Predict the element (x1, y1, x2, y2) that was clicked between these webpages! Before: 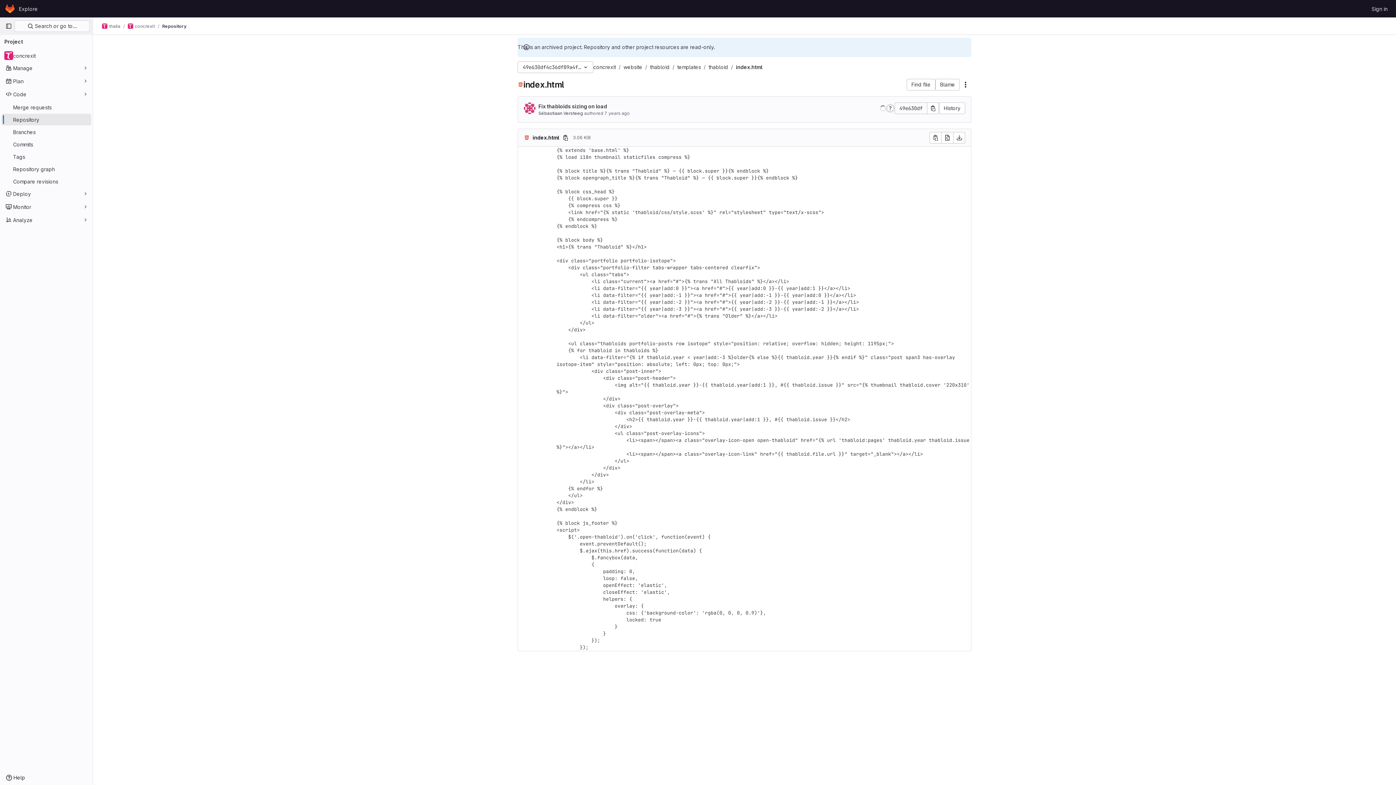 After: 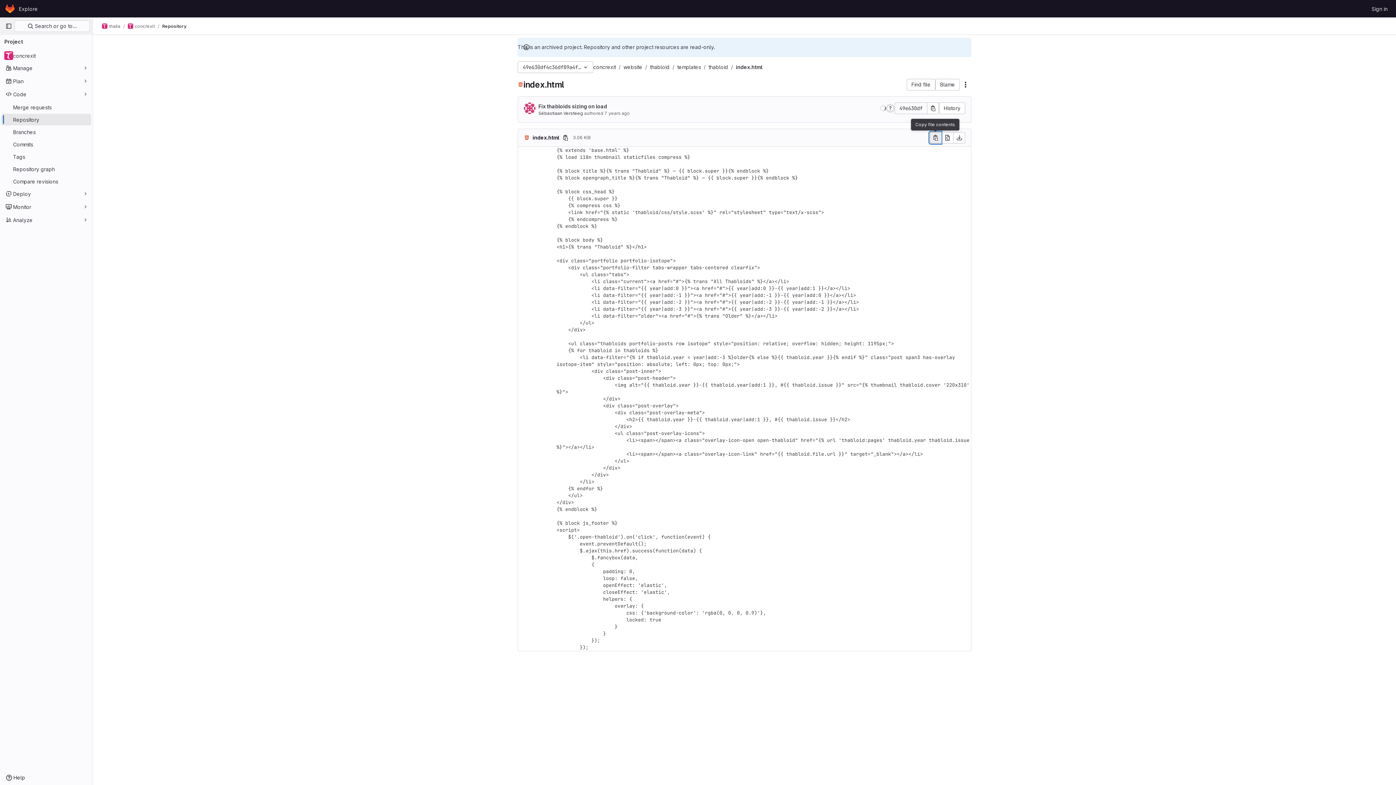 Action: bbox: (929, 132, 941, 143) label: Copy file contents